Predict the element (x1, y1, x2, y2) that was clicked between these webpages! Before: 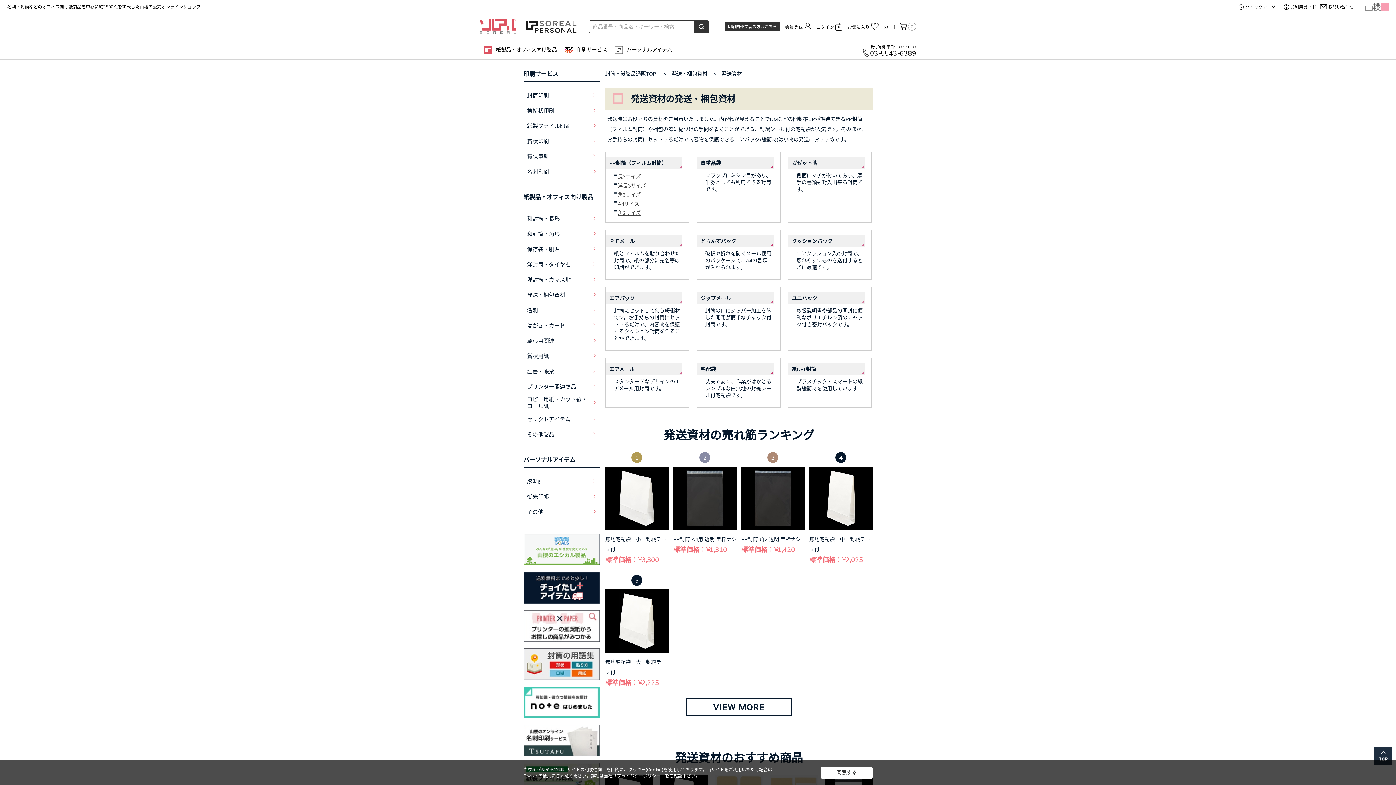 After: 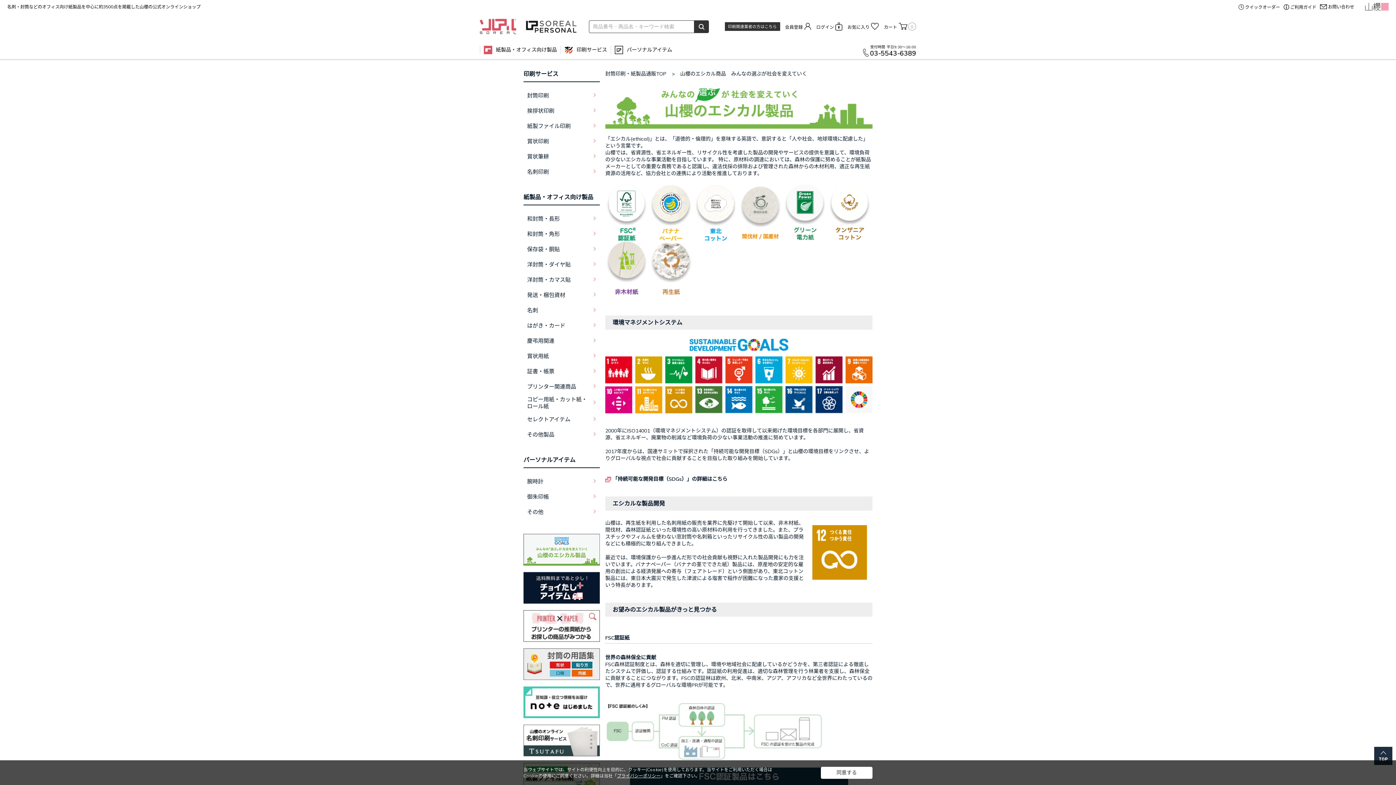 Action: bbox: (523, 534, 600, 565)